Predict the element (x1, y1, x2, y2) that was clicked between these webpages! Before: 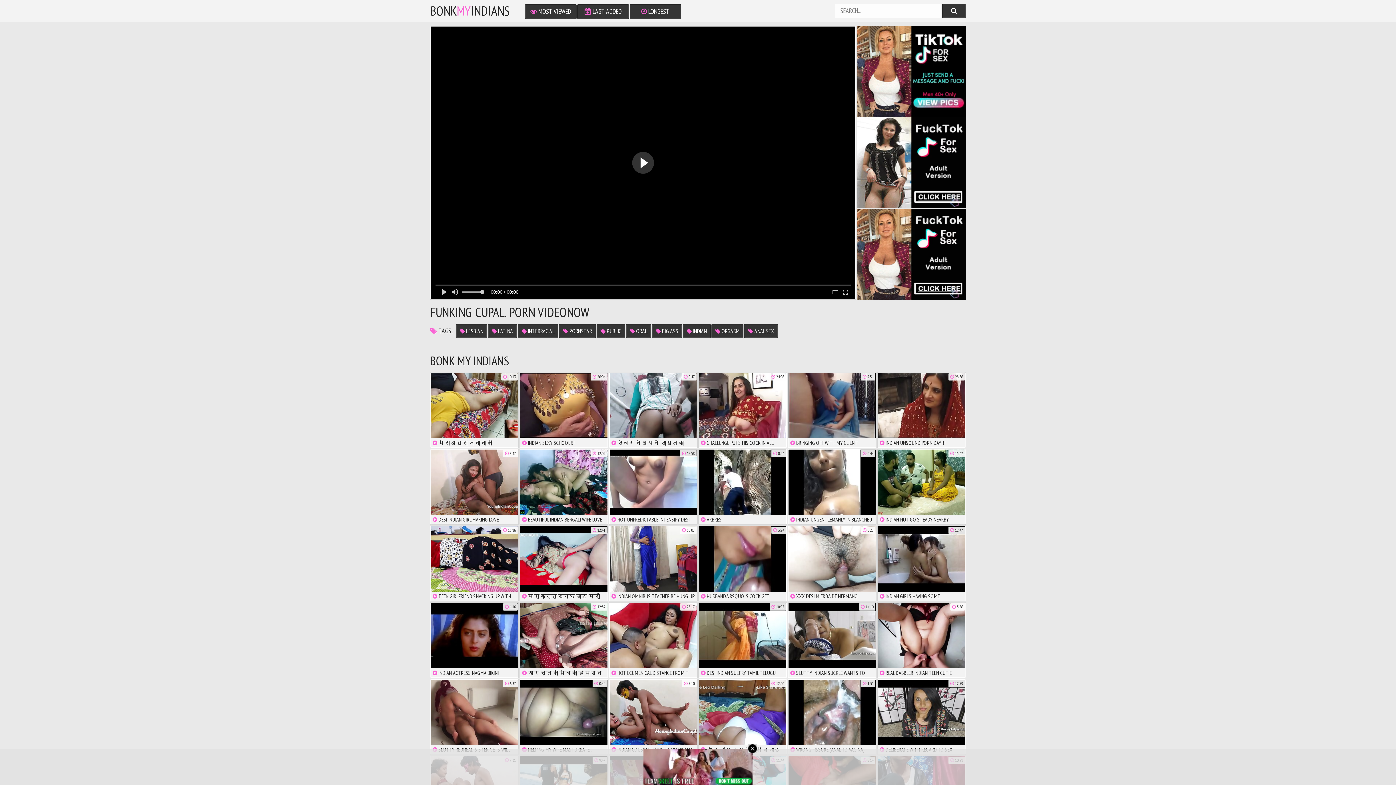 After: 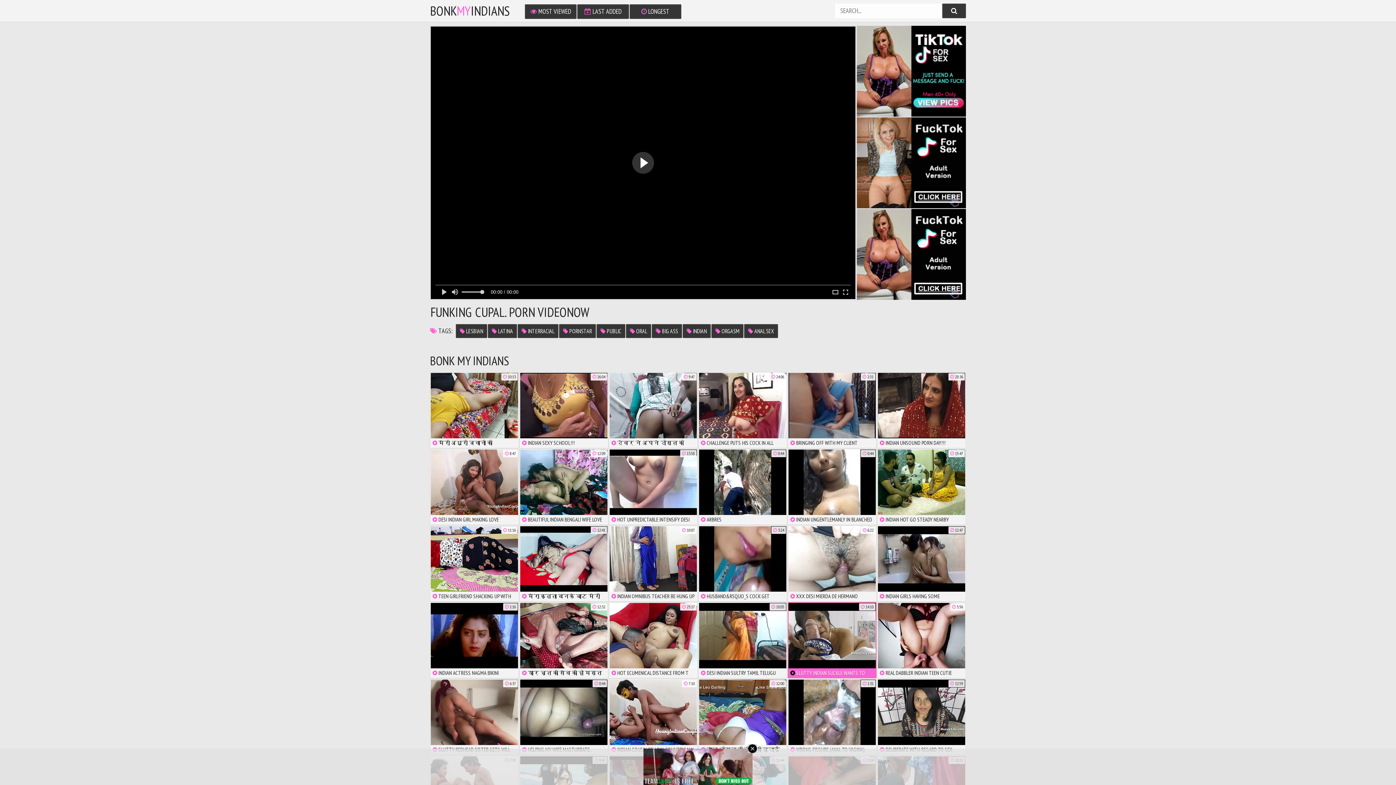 Action: bbox: (788, 602, 876, 678) label:  SLUTTY INDIAN SUCKLE WANTS TO SHTICK ABOUT YOUR PENIS NEARLY HINDI ROLEPLAY